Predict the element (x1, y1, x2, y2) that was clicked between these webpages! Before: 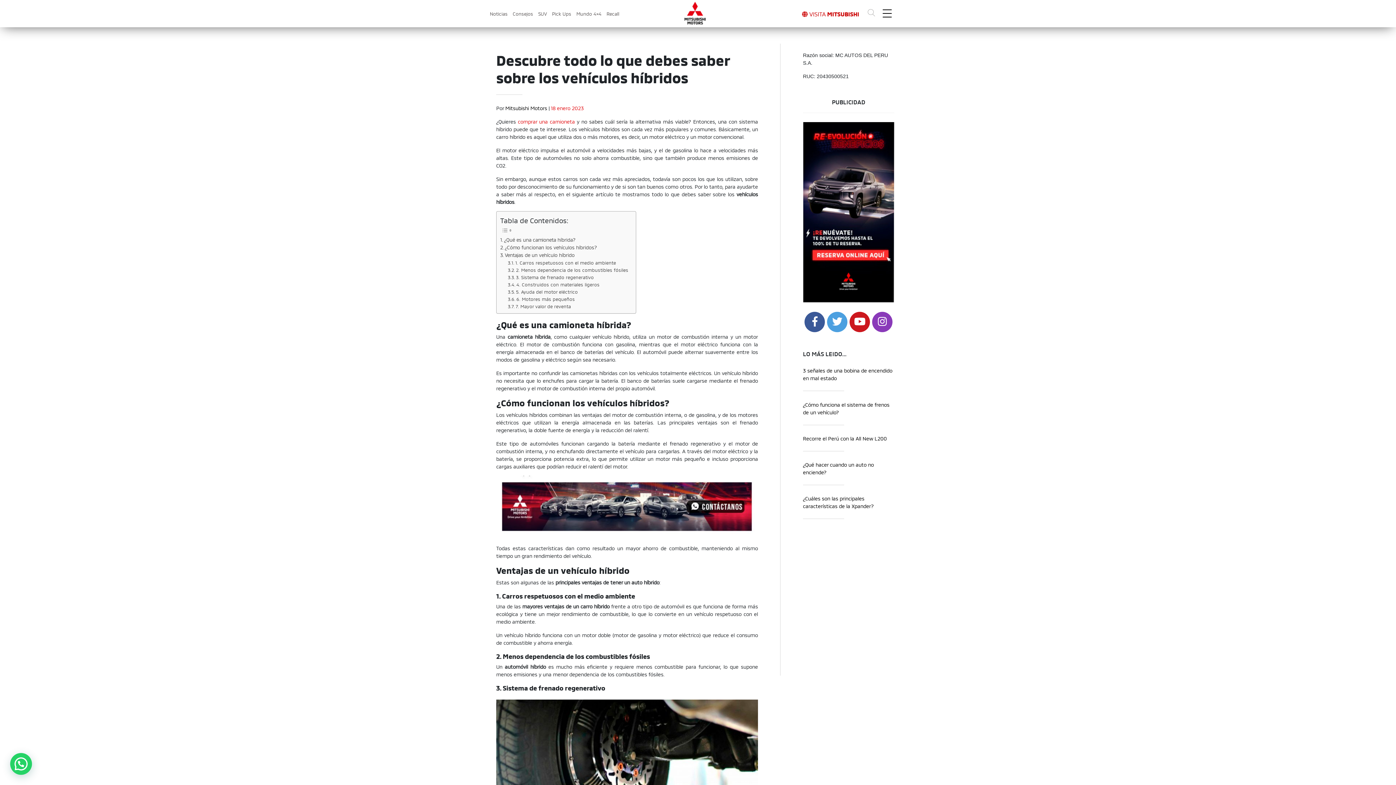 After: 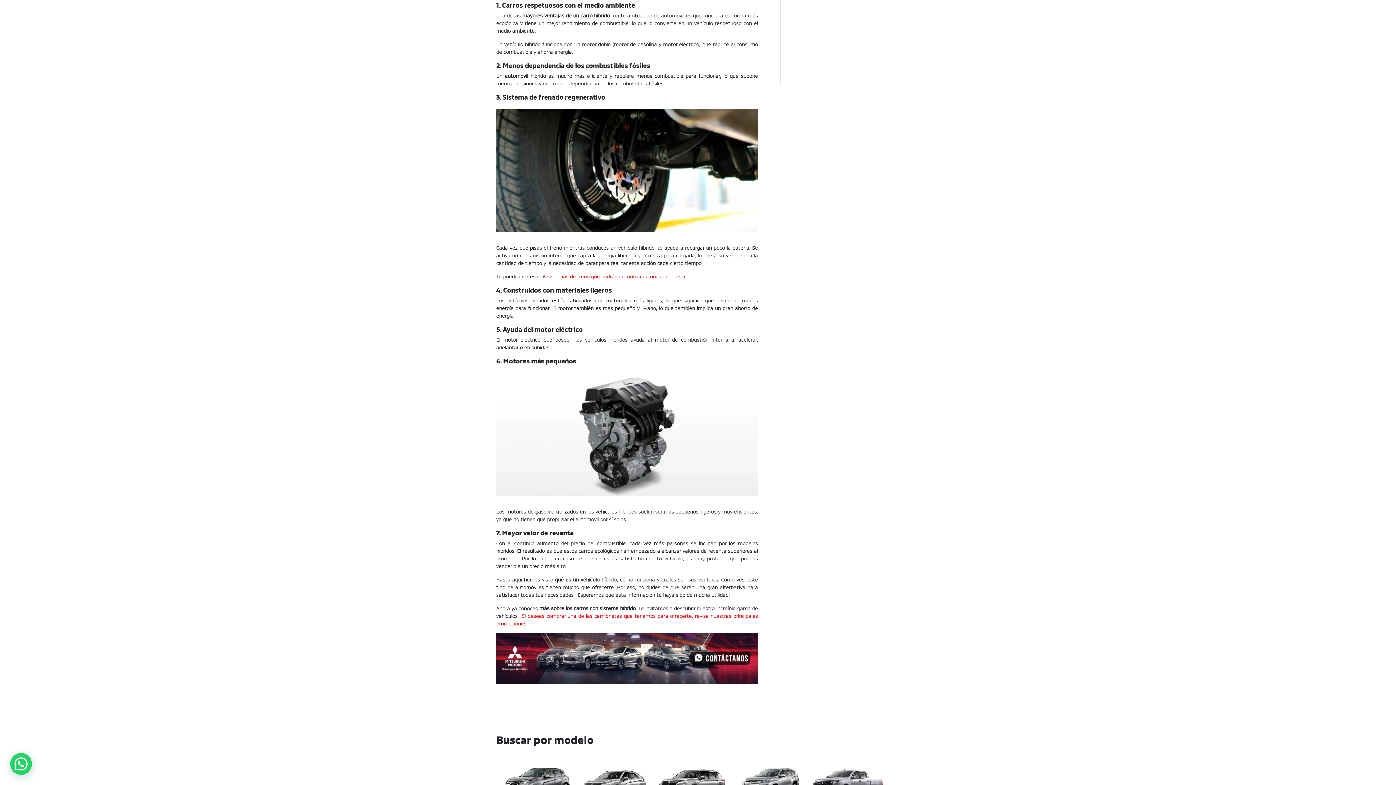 Action: label: 1. Carros respetuosos con el medio ambiente bbox: (508, 258, 616, 266)